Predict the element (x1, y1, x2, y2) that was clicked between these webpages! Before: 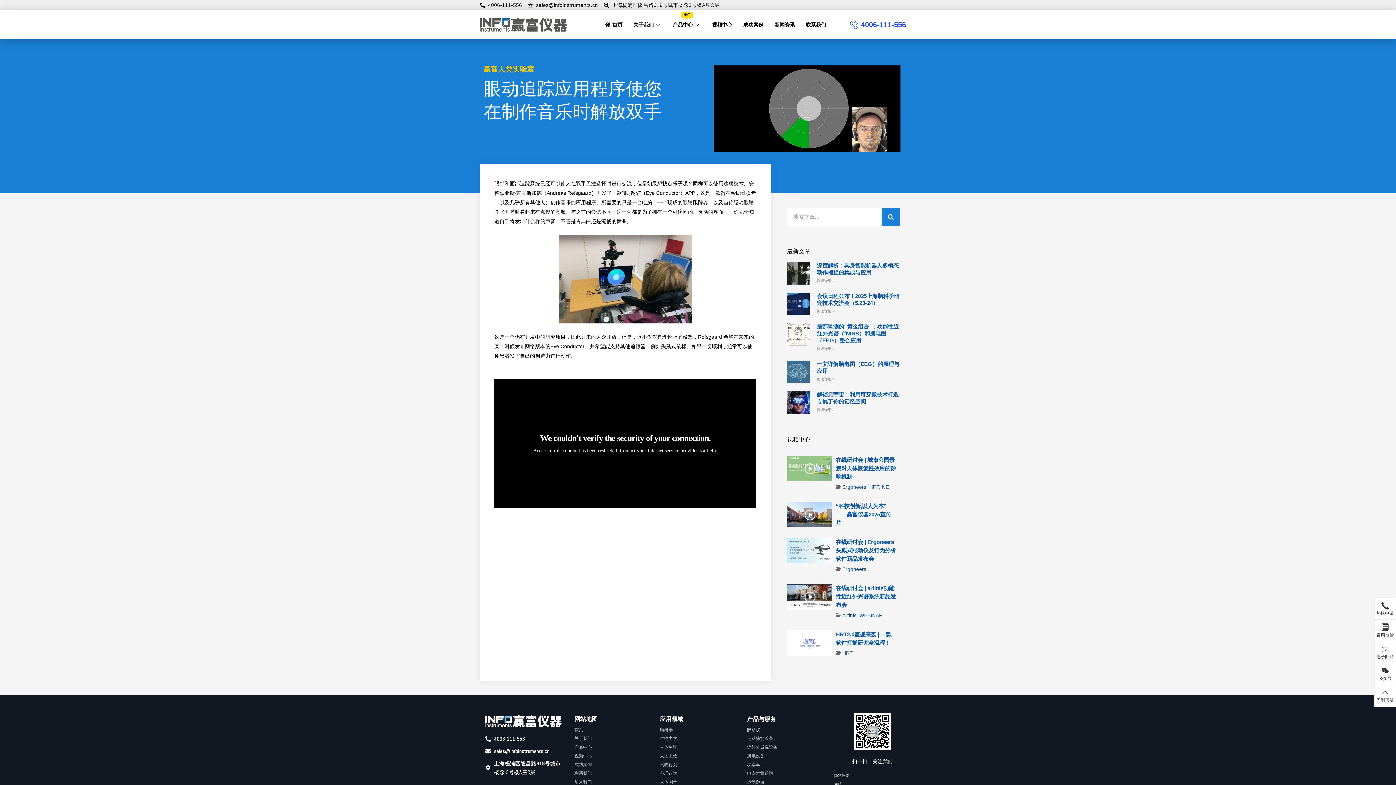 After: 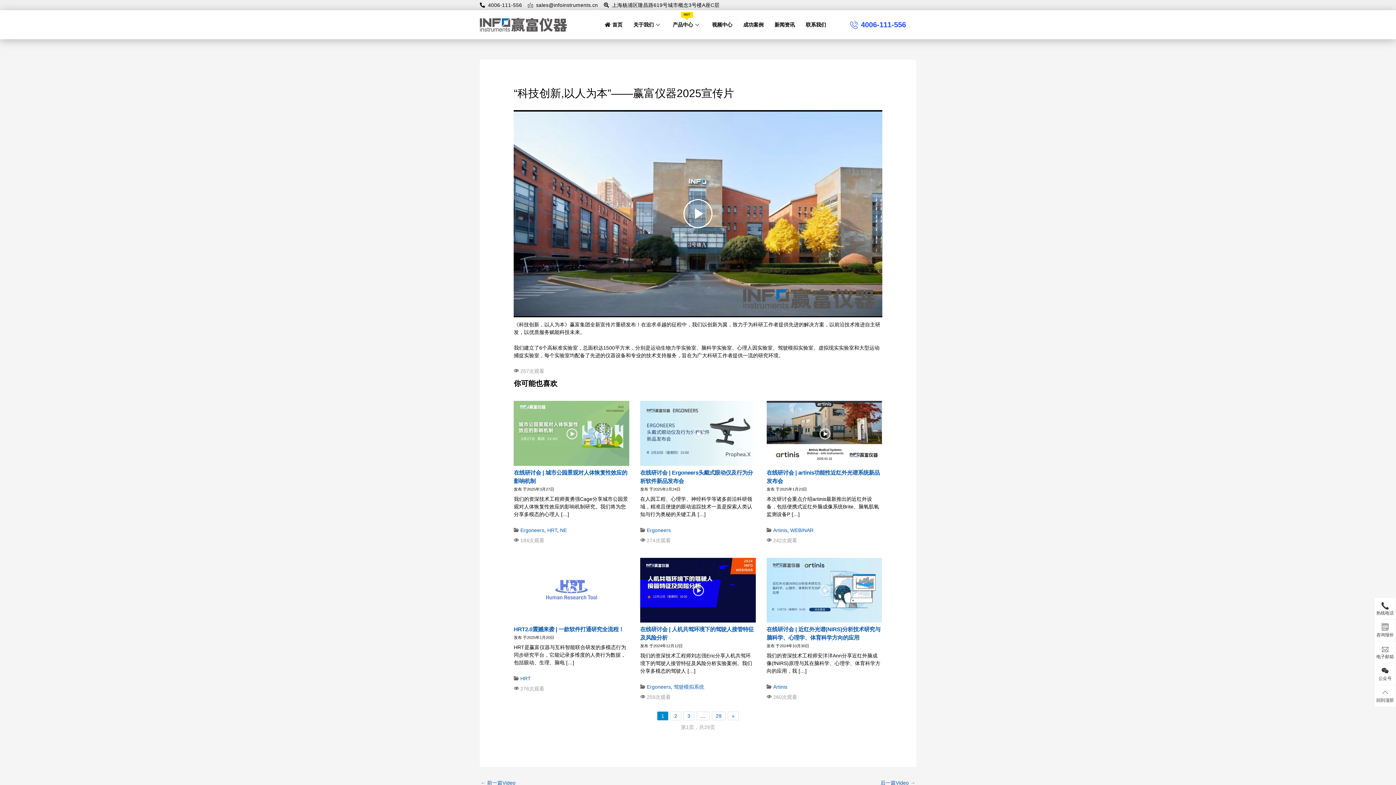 Action: label: “科技创新,以人为本”——赢富仪器2025宣传片 bbox: (835, 503, 891, 526)